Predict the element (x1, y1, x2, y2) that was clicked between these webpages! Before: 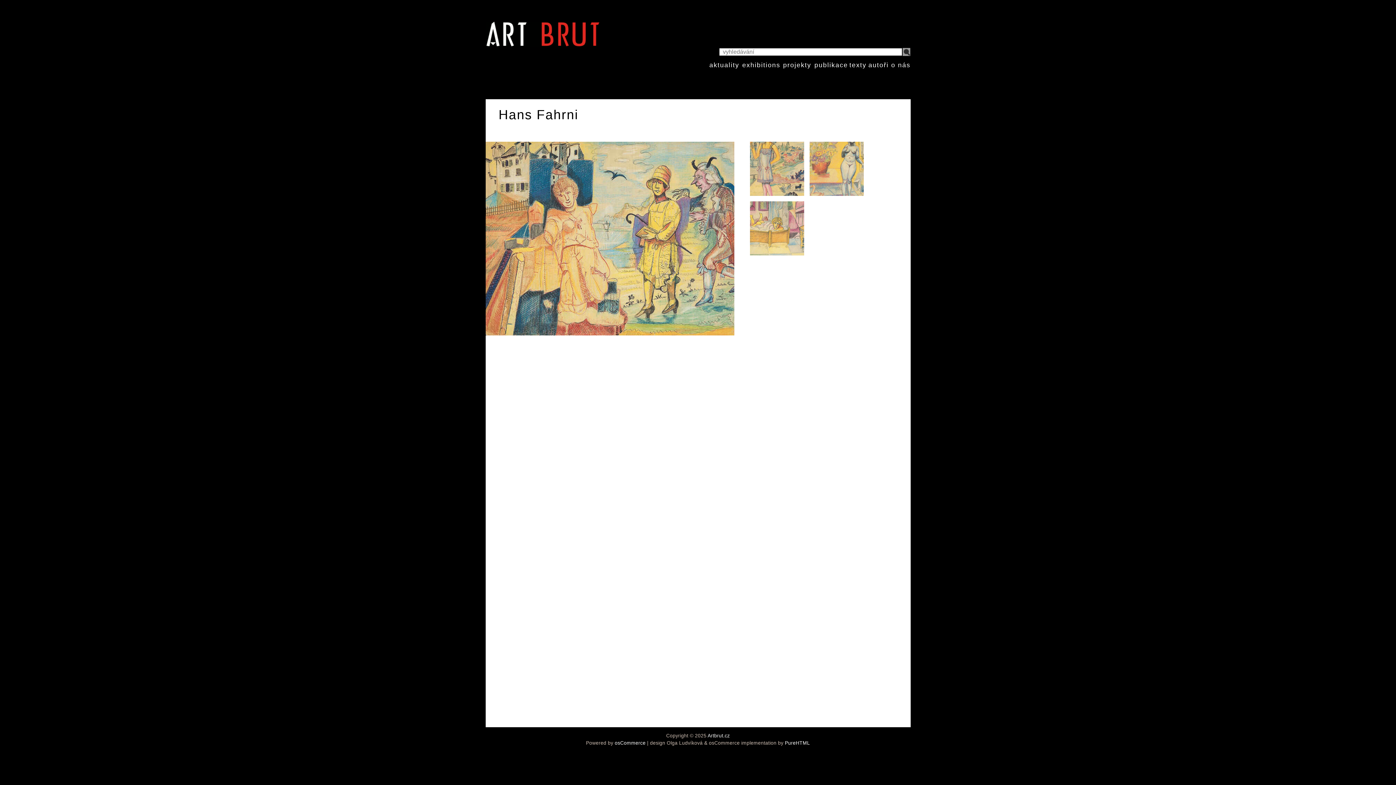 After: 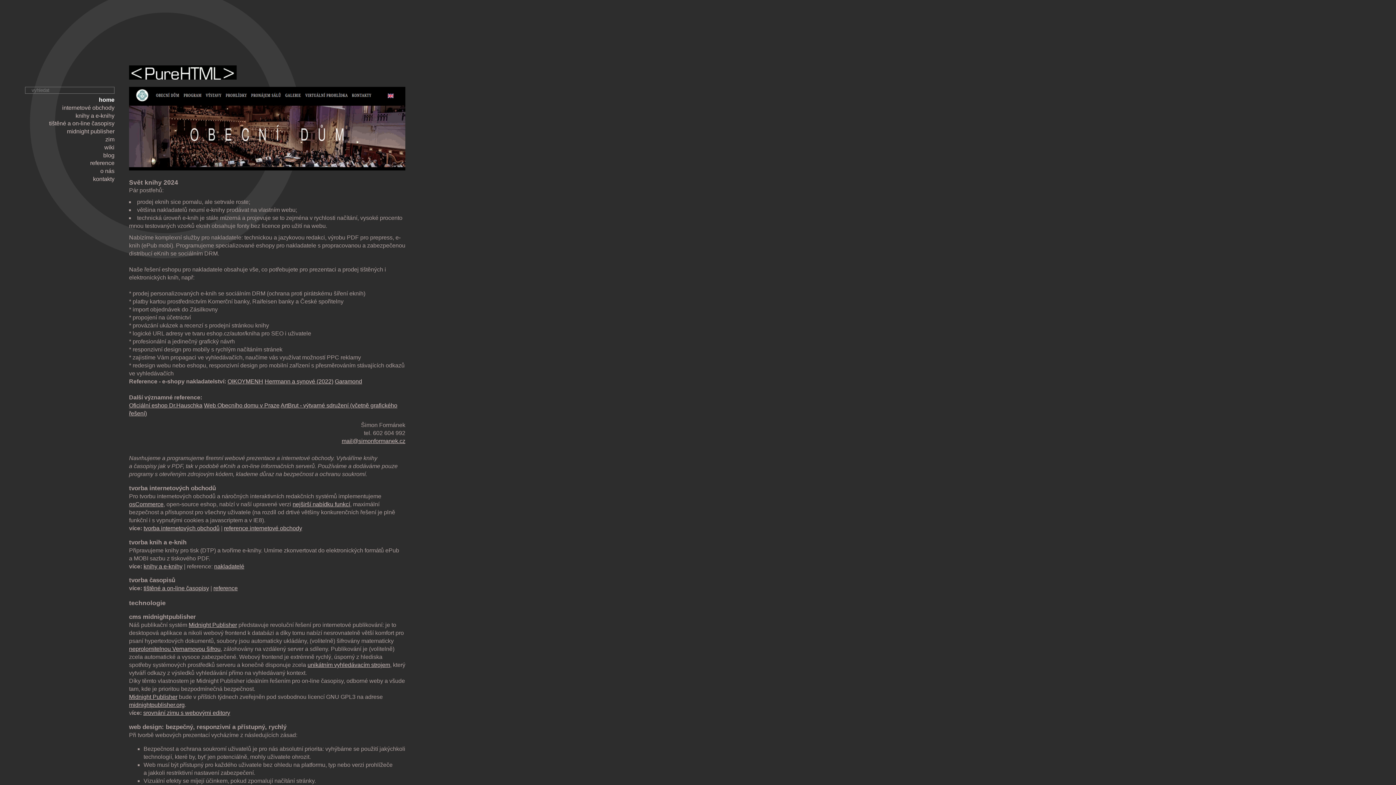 Action: bbox: (785, 740, 810, 746) label: PureHTML